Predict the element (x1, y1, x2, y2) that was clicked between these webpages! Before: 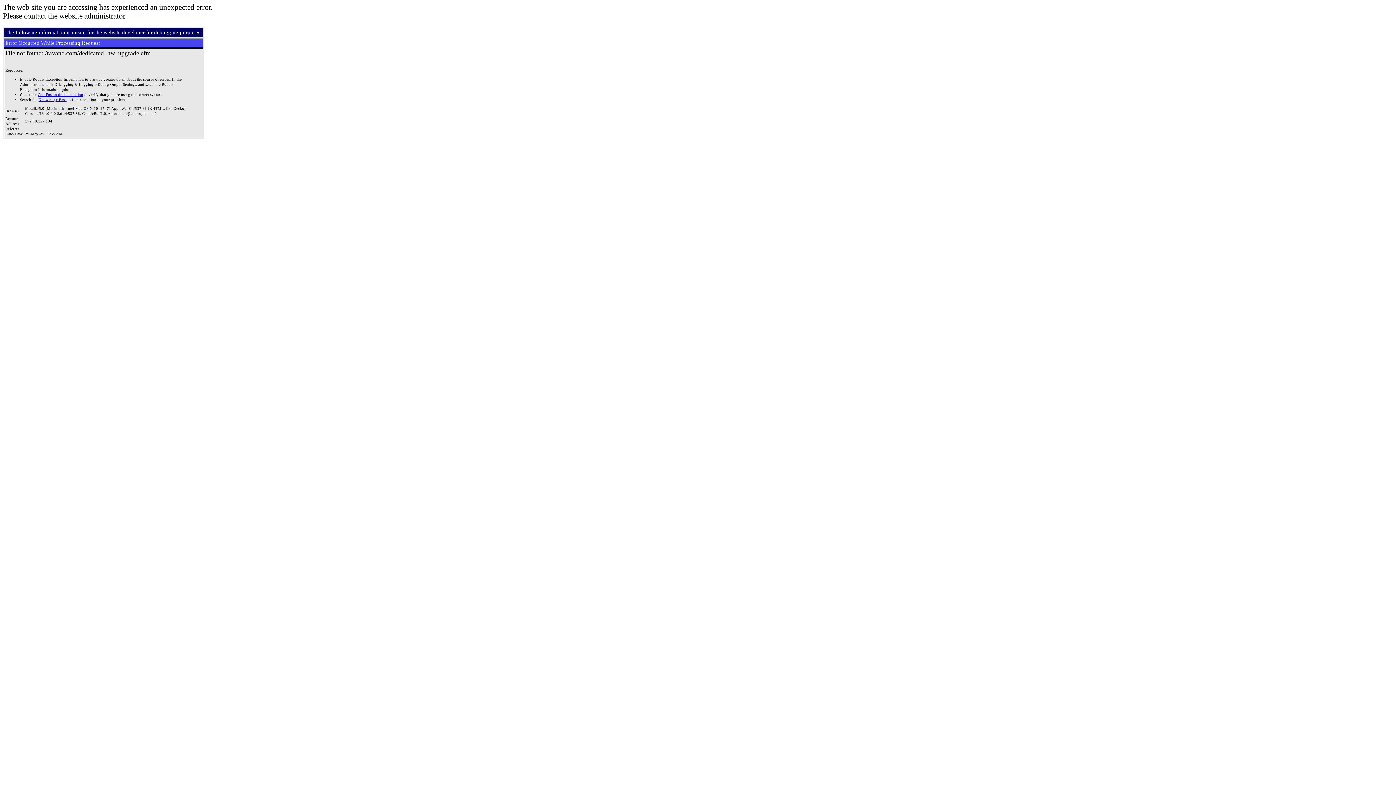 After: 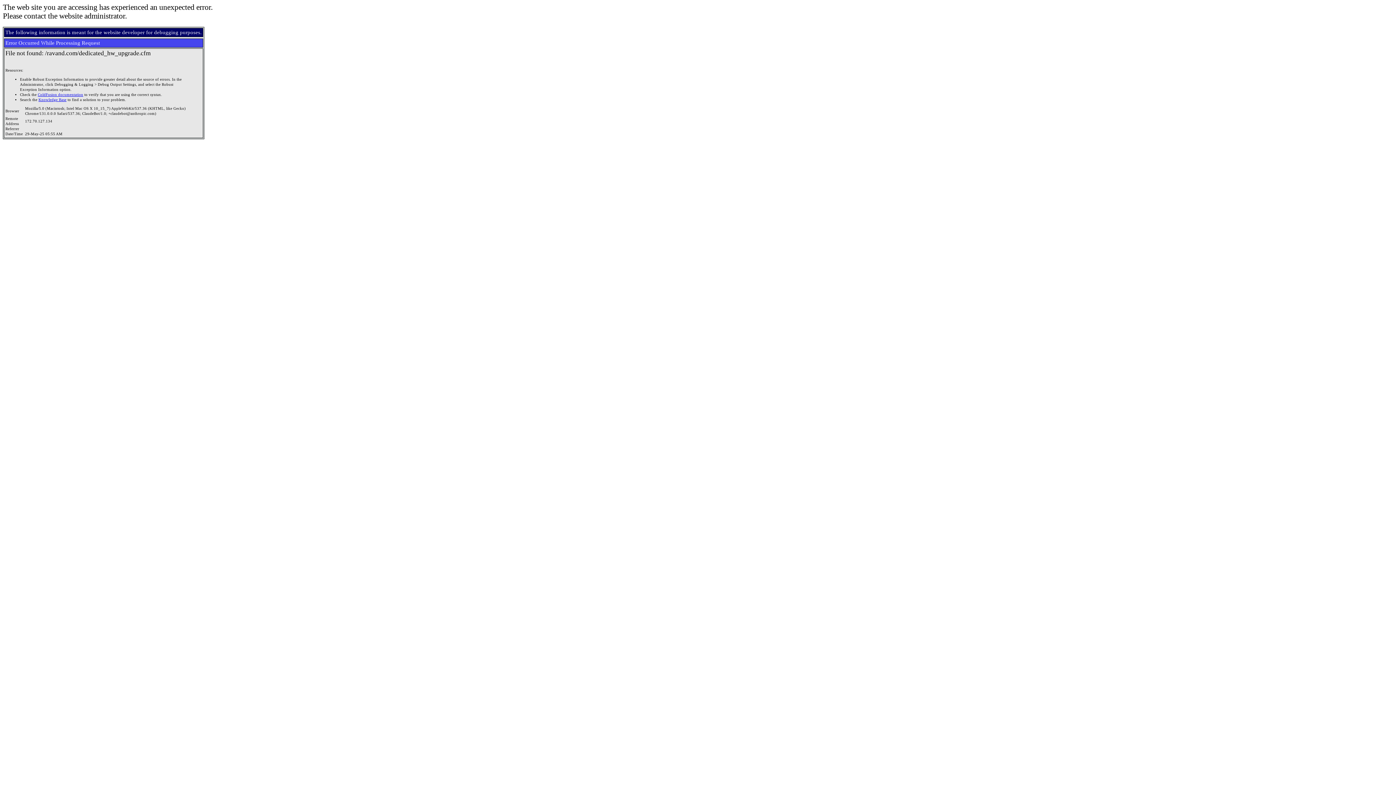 Action: label: ColdFusion documentation bbox: (37, 92, 83, 96)